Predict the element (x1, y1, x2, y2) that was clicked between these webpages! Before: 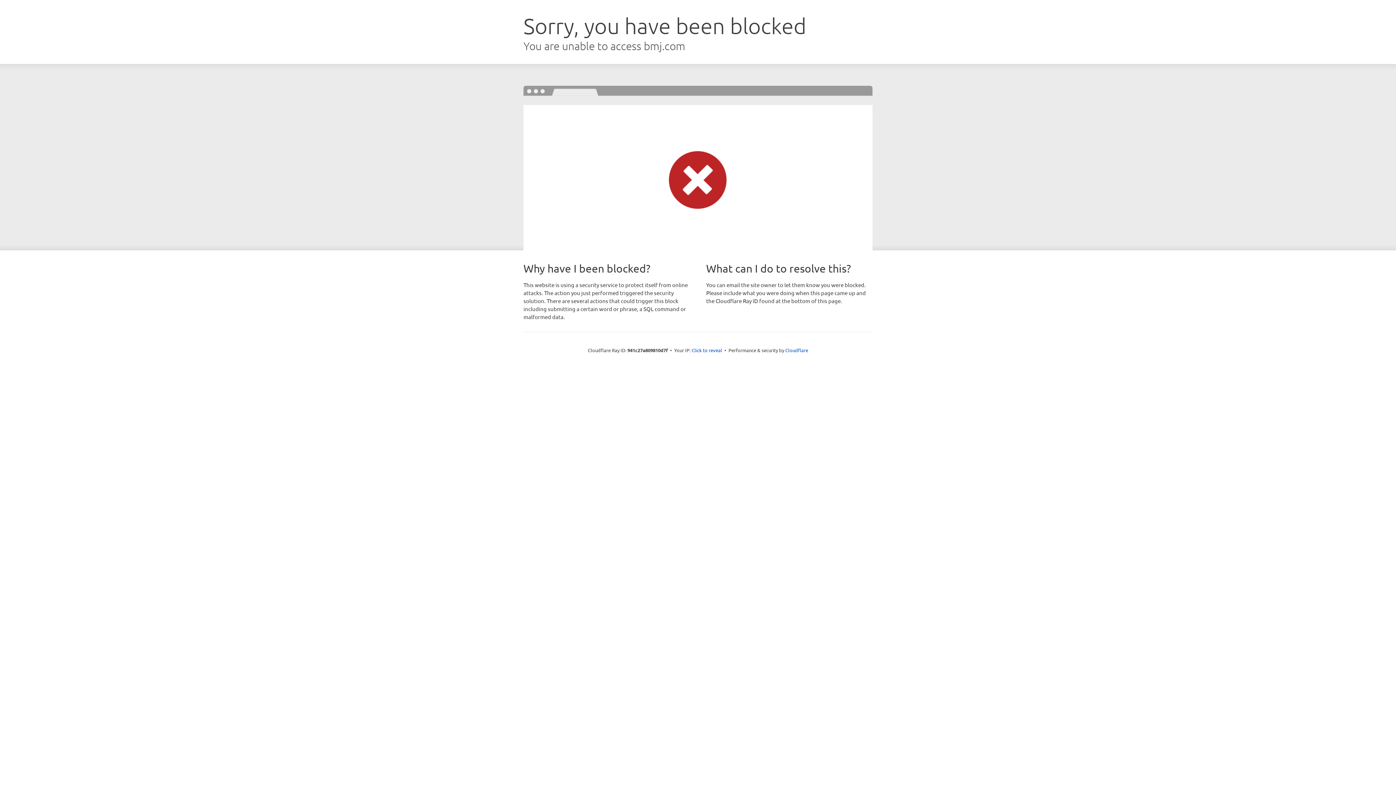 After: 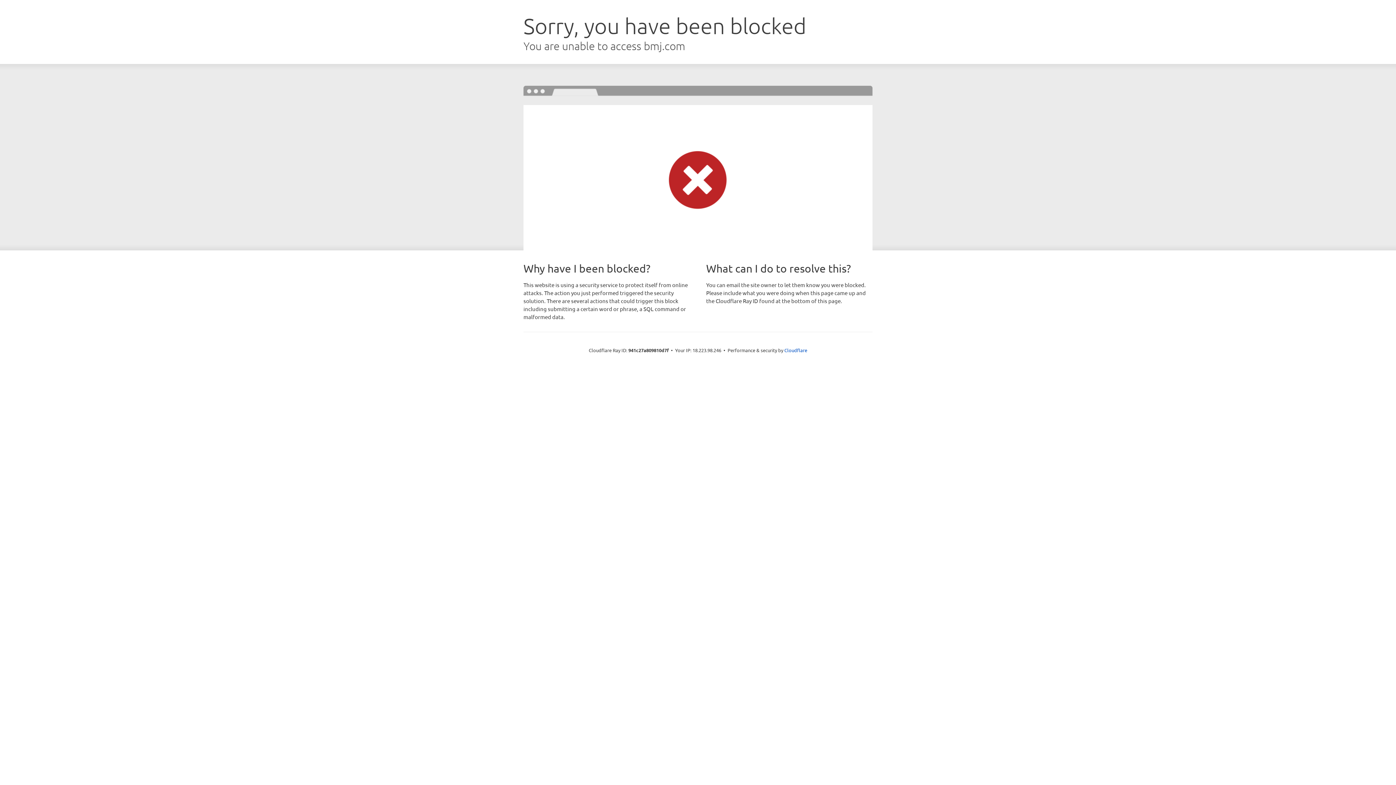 Action: bbox: (691, 346, 722, 353) label: Click to reveal